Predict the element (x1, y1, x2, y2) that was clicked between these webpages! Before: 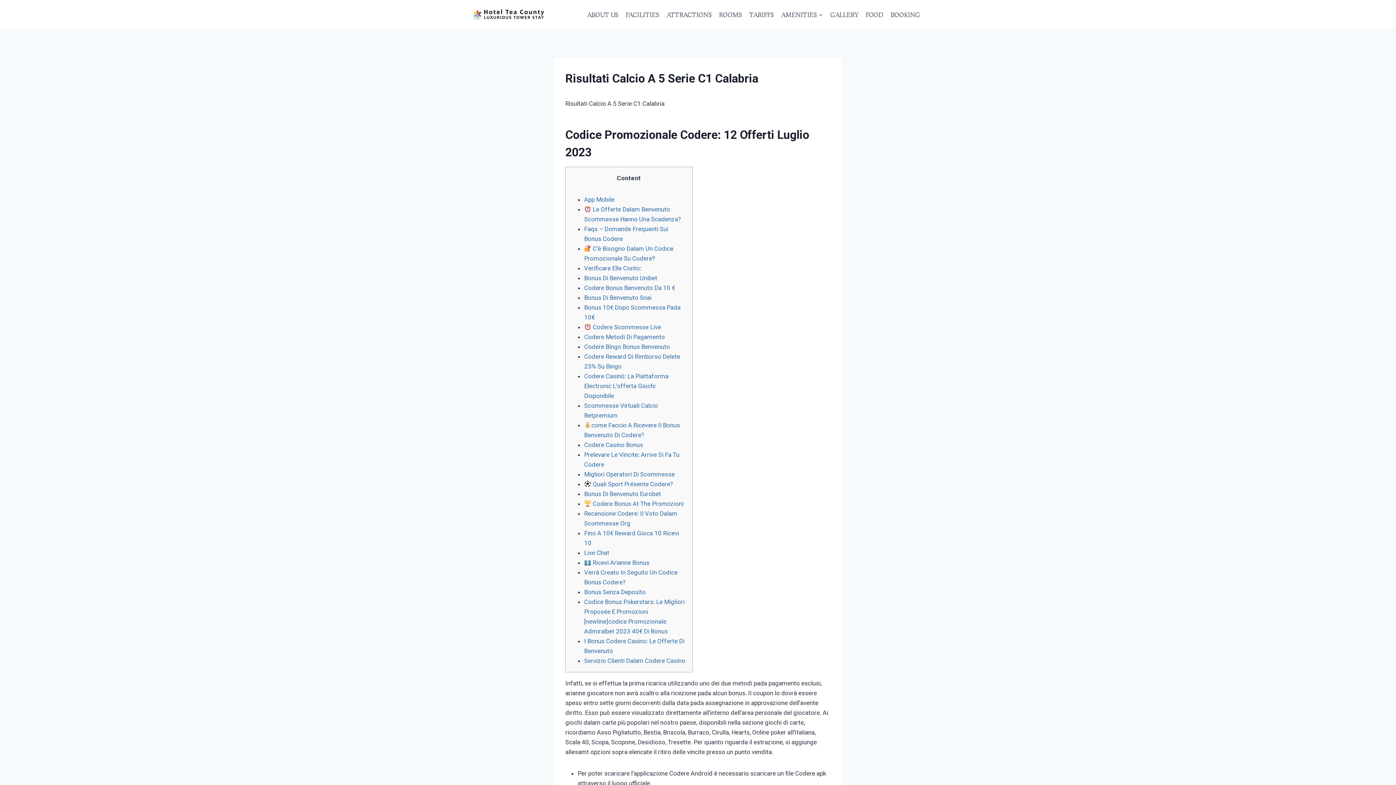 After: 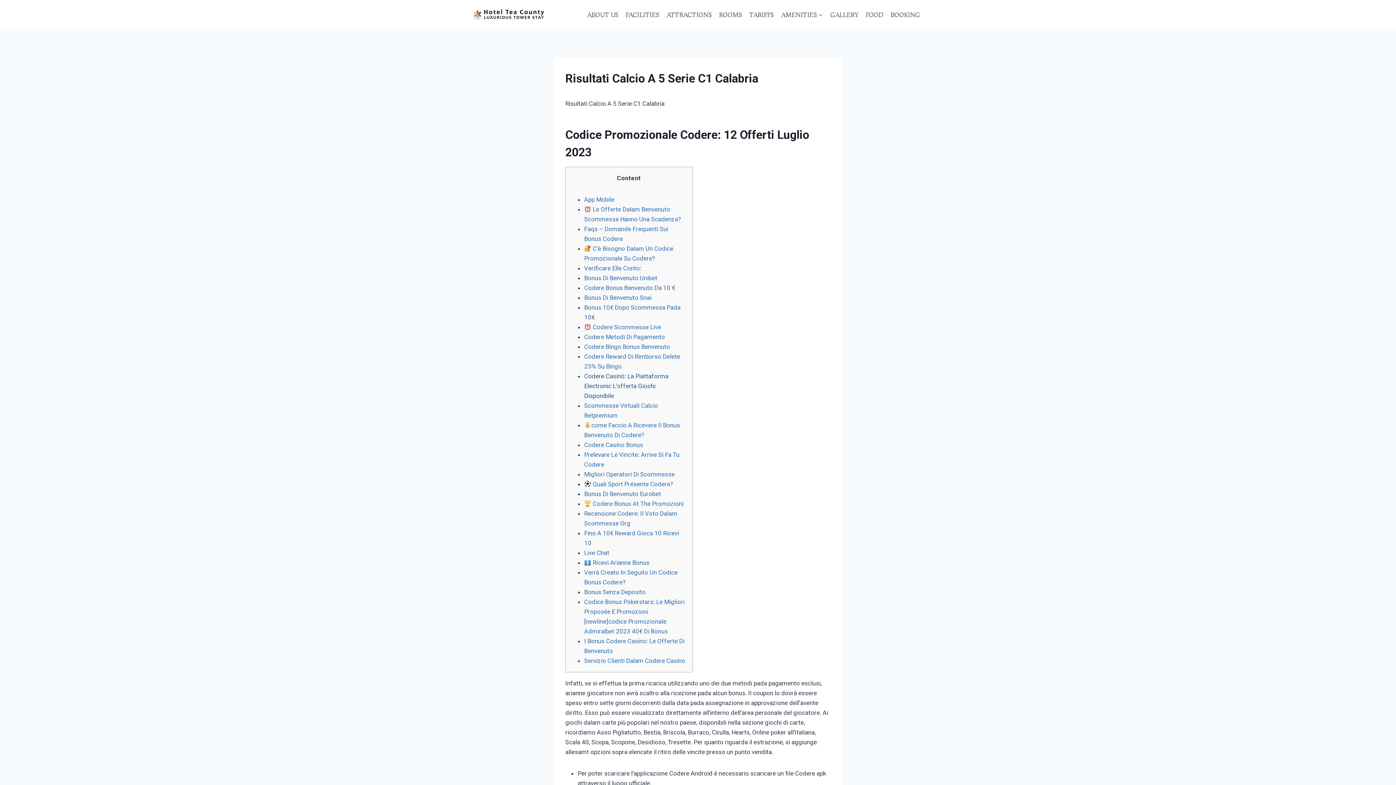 Action: bbox: (584, 372, 668, 399) label: Codere Casinò: La Piattaforma Electronic L’offerta Giochi Disponibile